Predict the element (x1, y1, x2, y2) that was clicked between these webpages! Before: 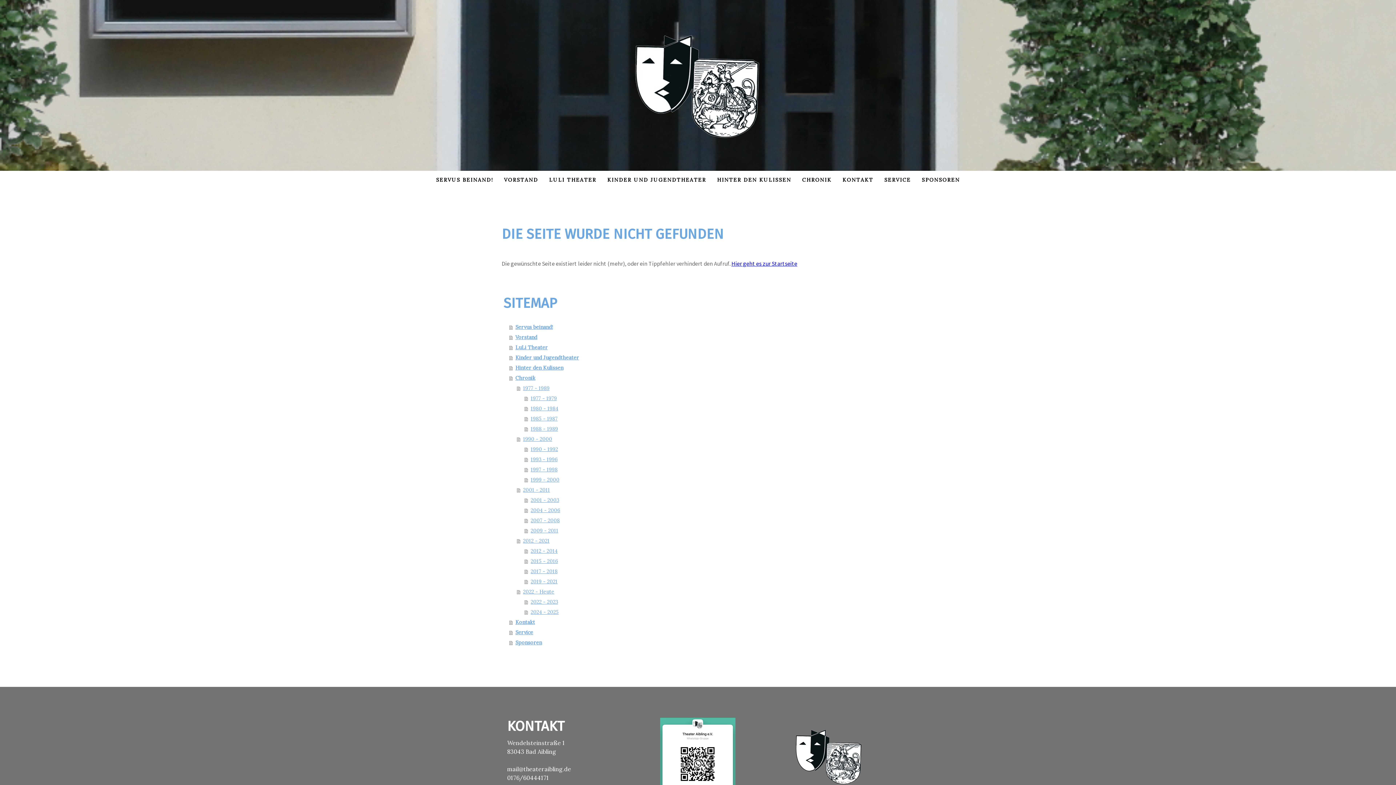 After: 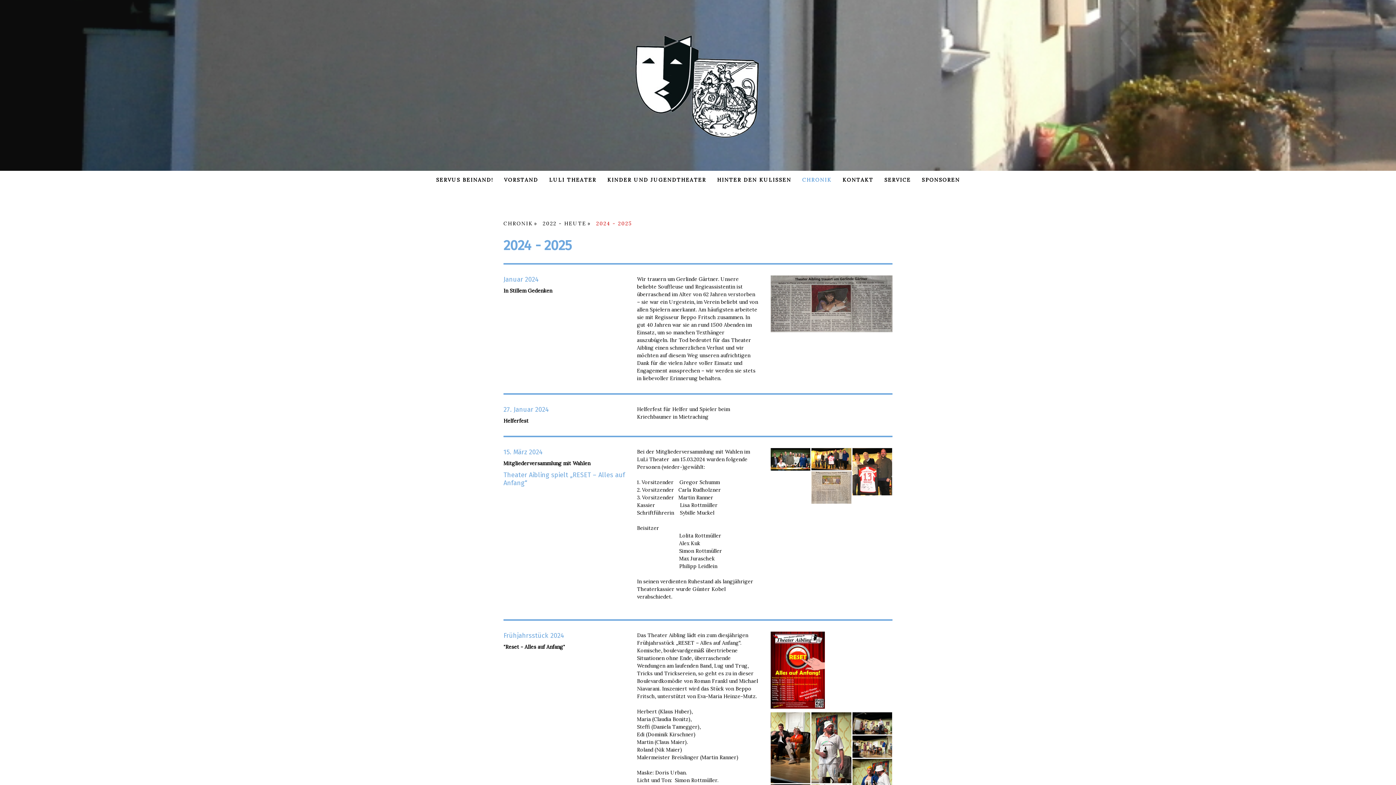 Action: bbox: (524, 607, 894, 617) label: 2024 - 2025